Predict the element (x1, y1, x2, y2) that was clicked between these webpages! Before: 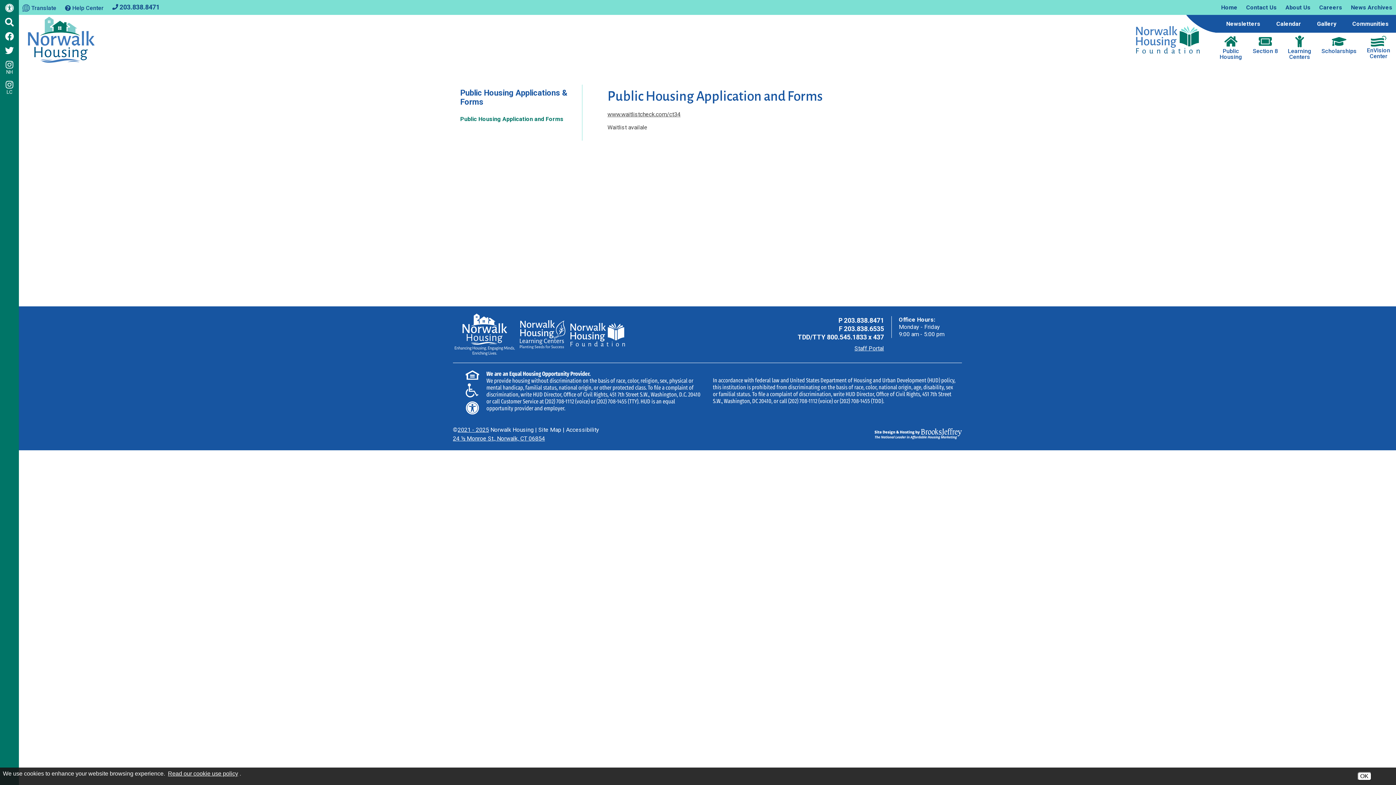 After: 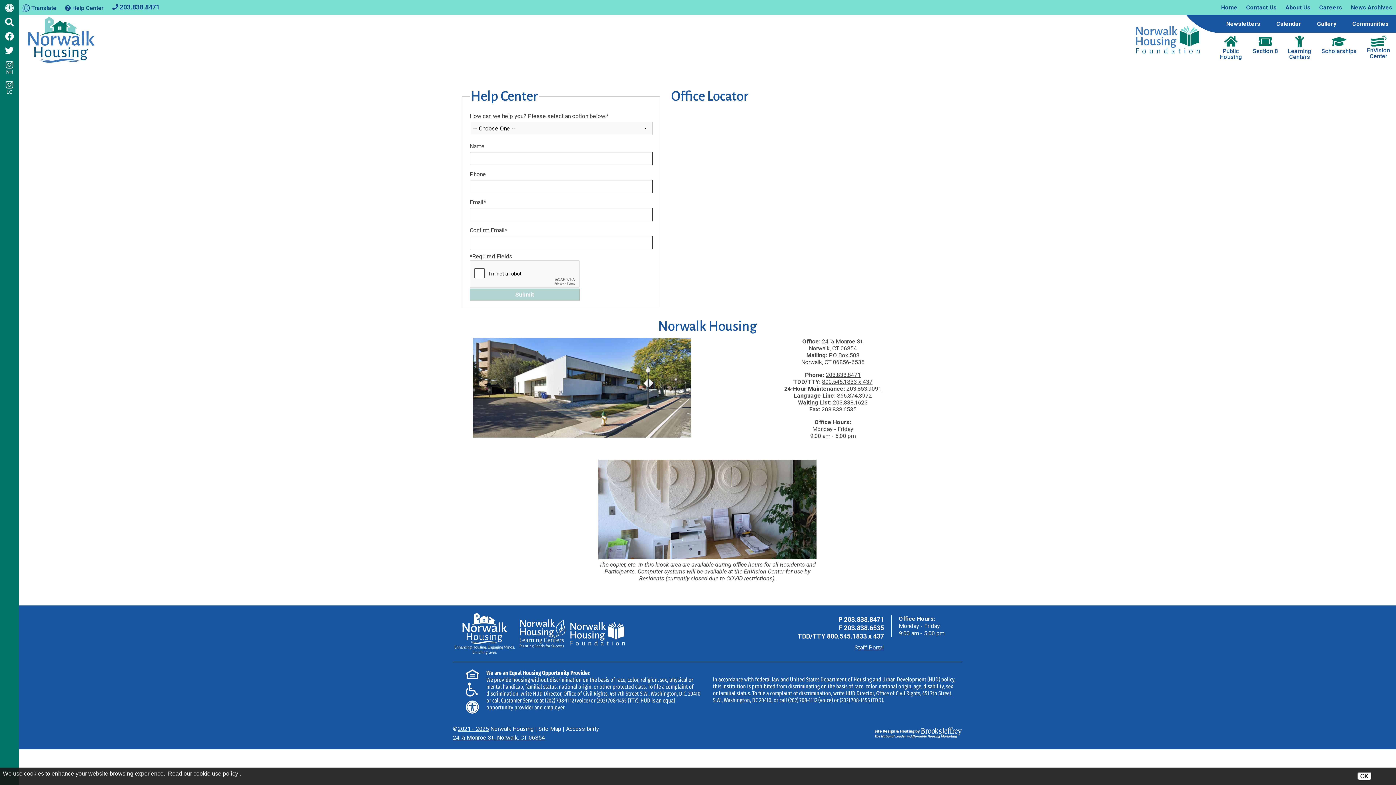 Action: label: Contact Us bbox: (1244, 2, 1282, 12)